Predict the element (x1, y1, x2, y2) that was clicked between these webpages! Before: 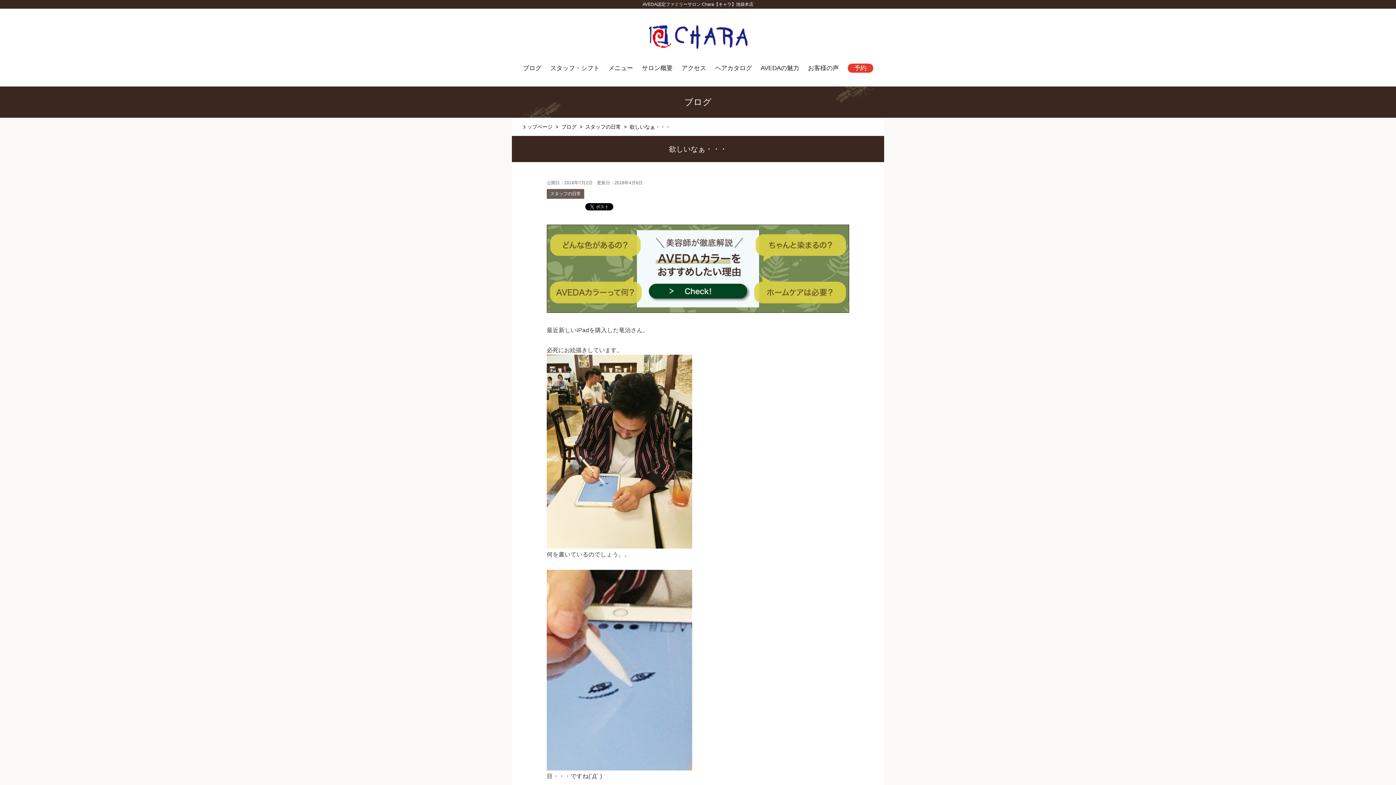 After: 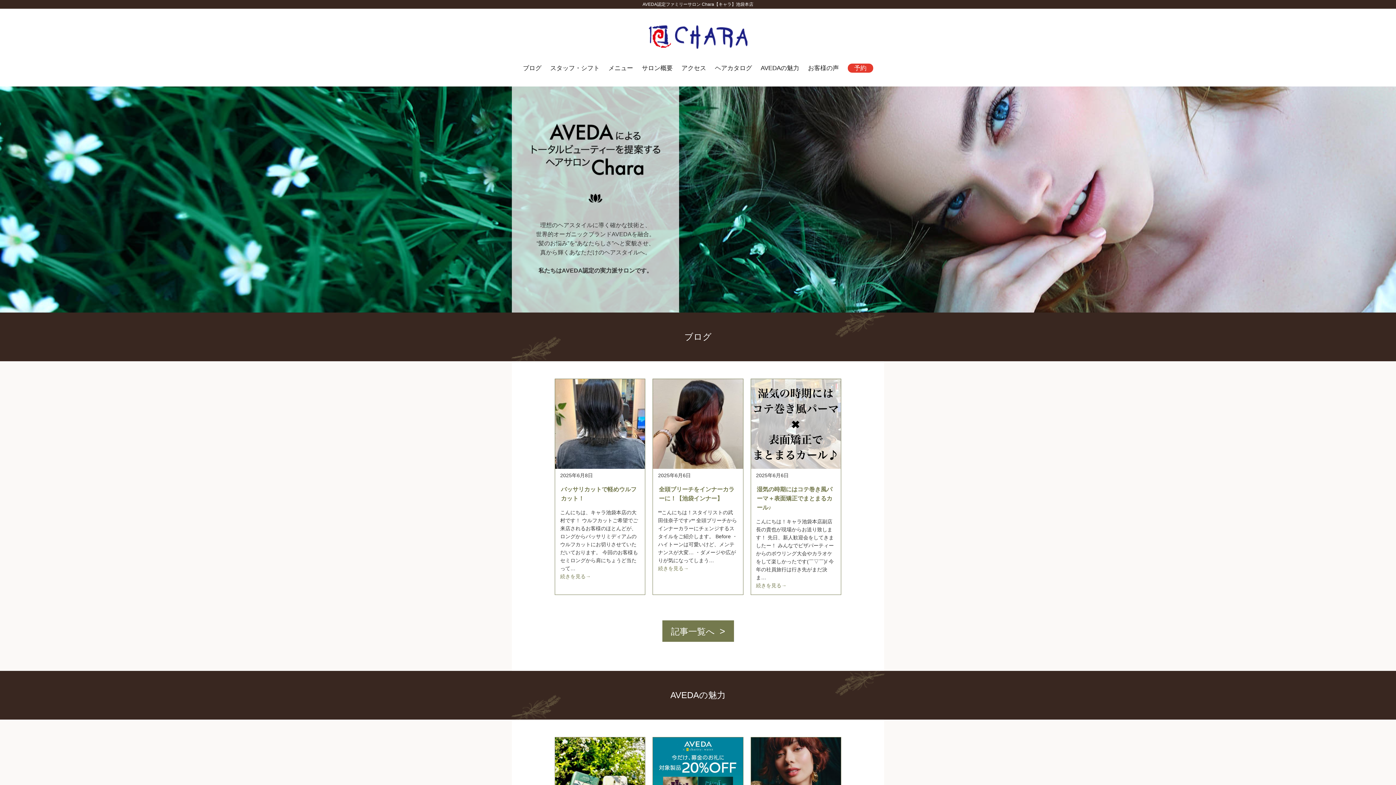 Action: bbox: (522, 124, 552, 129) label: トップページ